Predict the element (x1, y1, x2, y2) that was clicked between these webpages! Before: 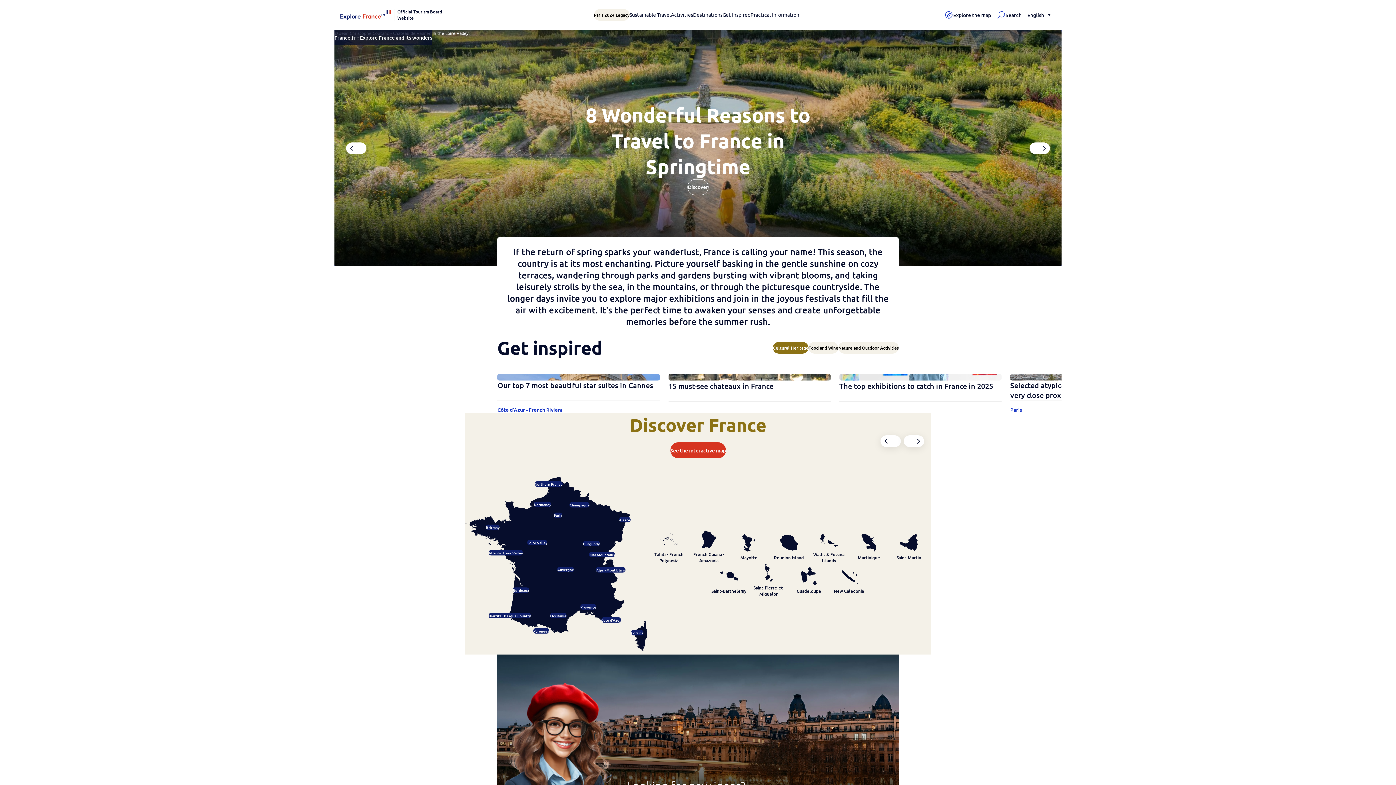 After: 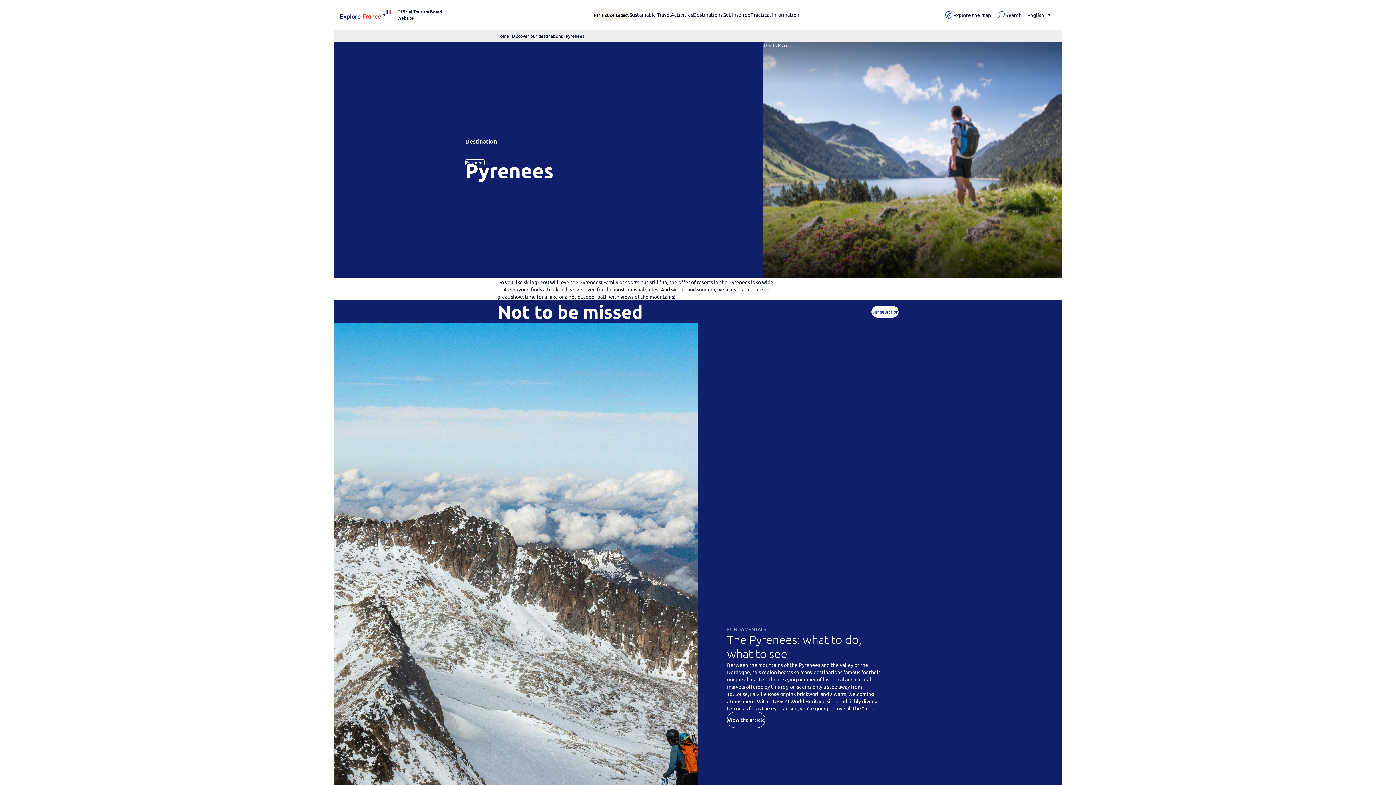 Action: bbox: (533, 627, 549, 633) label: Pyrenees